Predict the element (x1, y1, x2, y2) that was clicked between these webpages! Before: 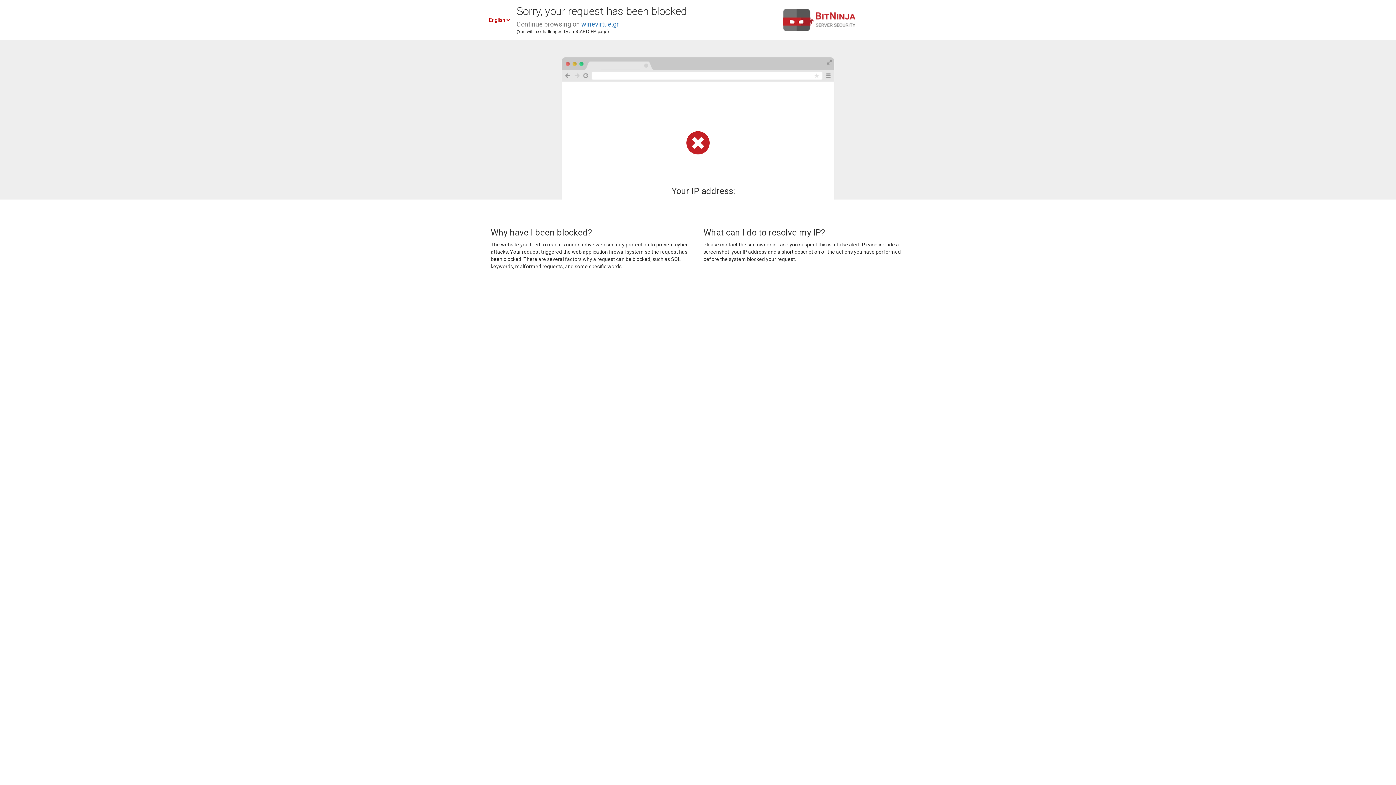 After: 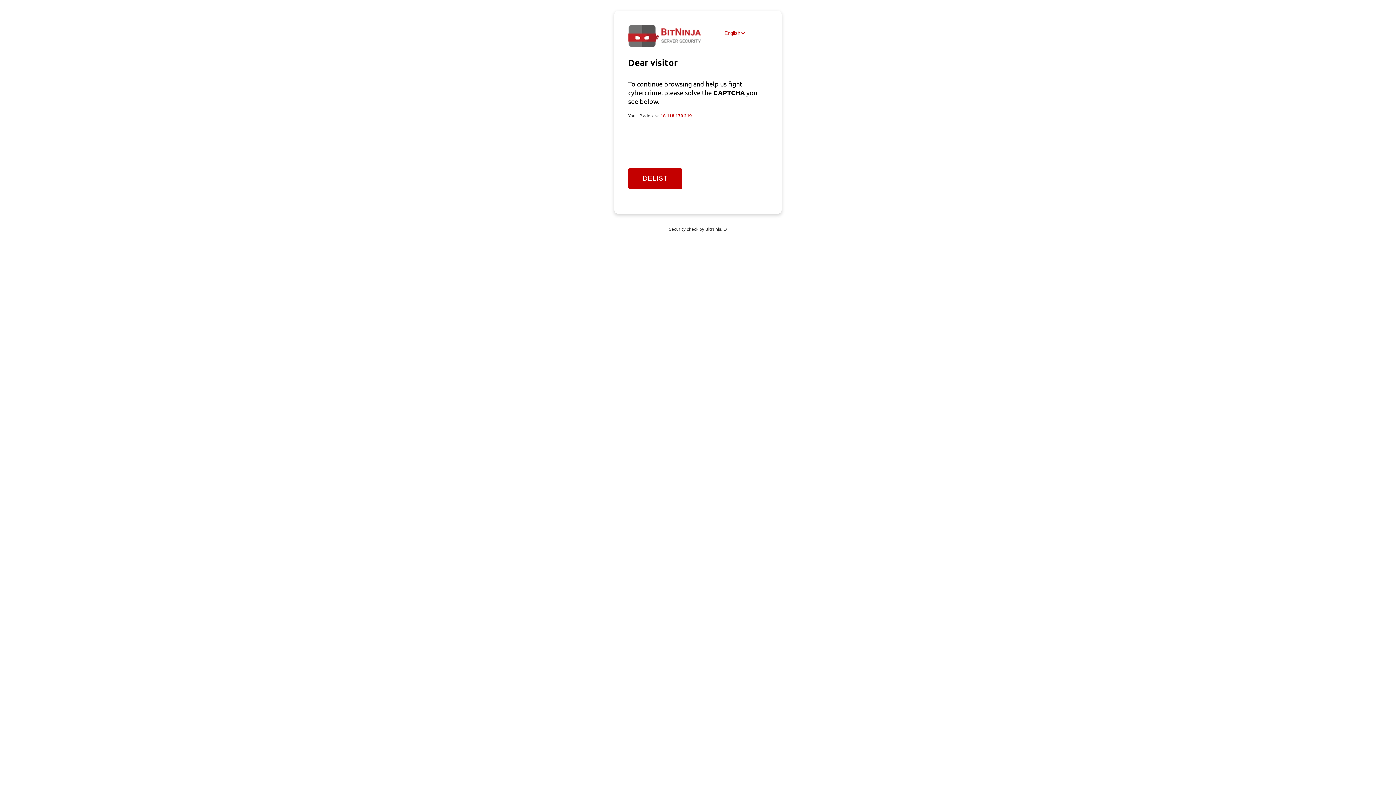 Action: label: winevirtue.gr bbox: (581, 20, 618, 28)